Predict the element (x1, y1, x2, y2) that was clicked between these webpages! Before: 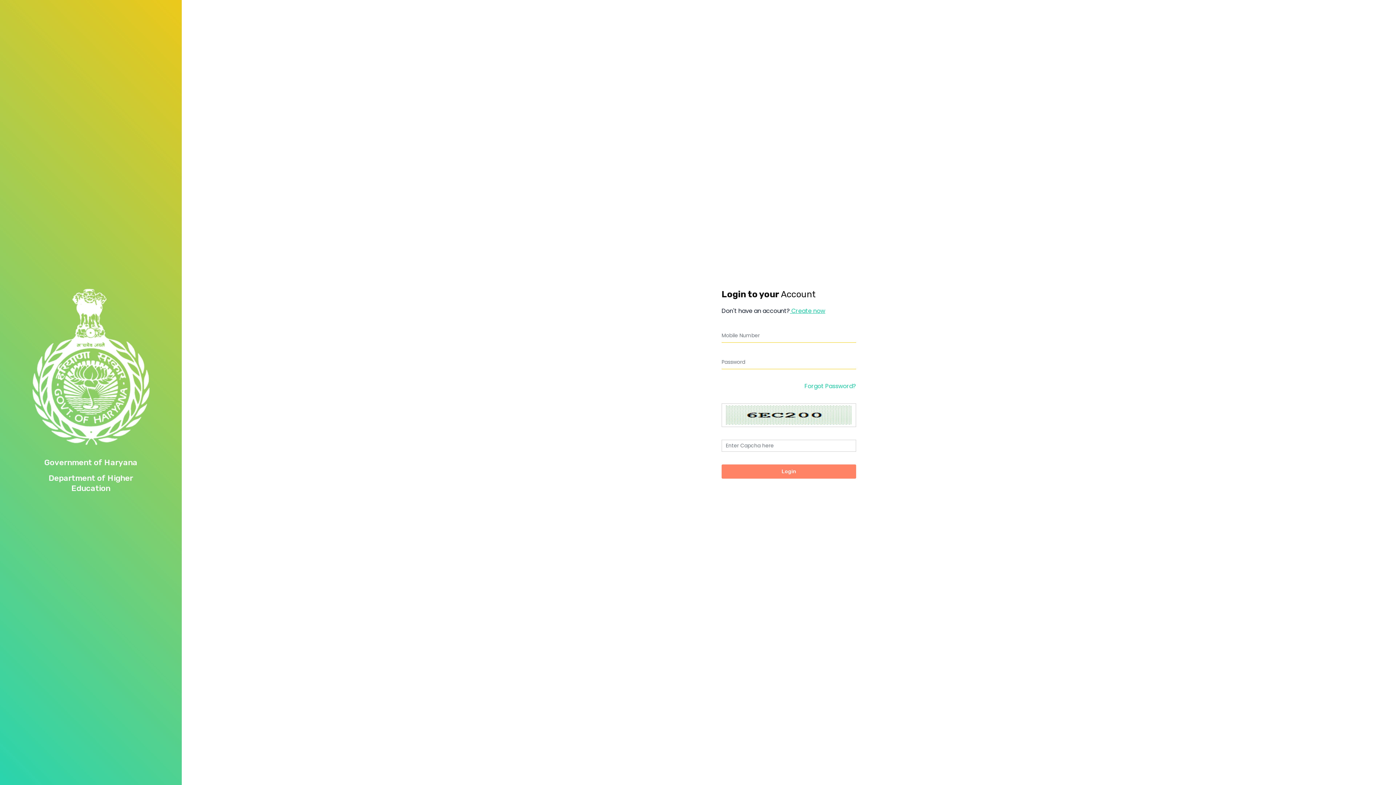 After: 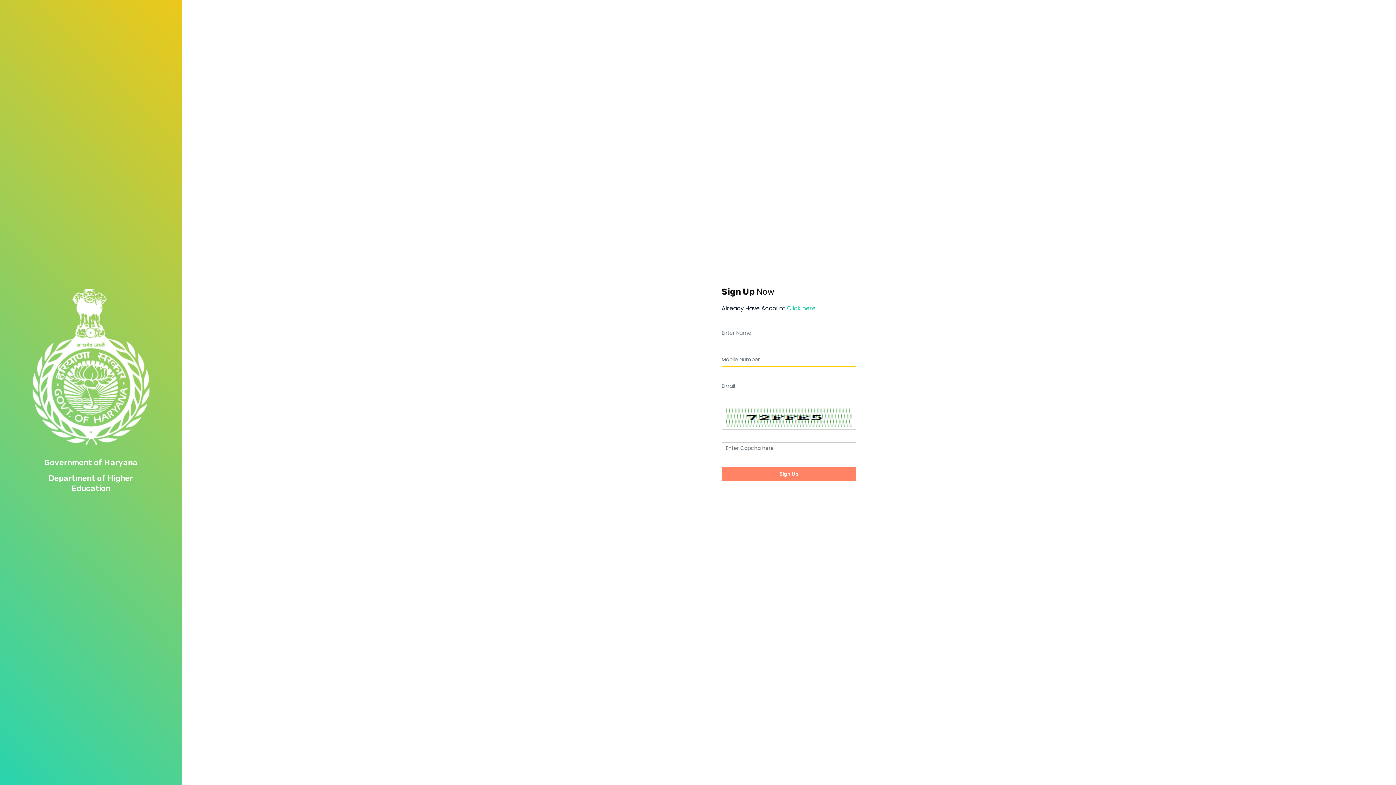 Action: bbox: (790, 306, 825, 315) label:  Create now